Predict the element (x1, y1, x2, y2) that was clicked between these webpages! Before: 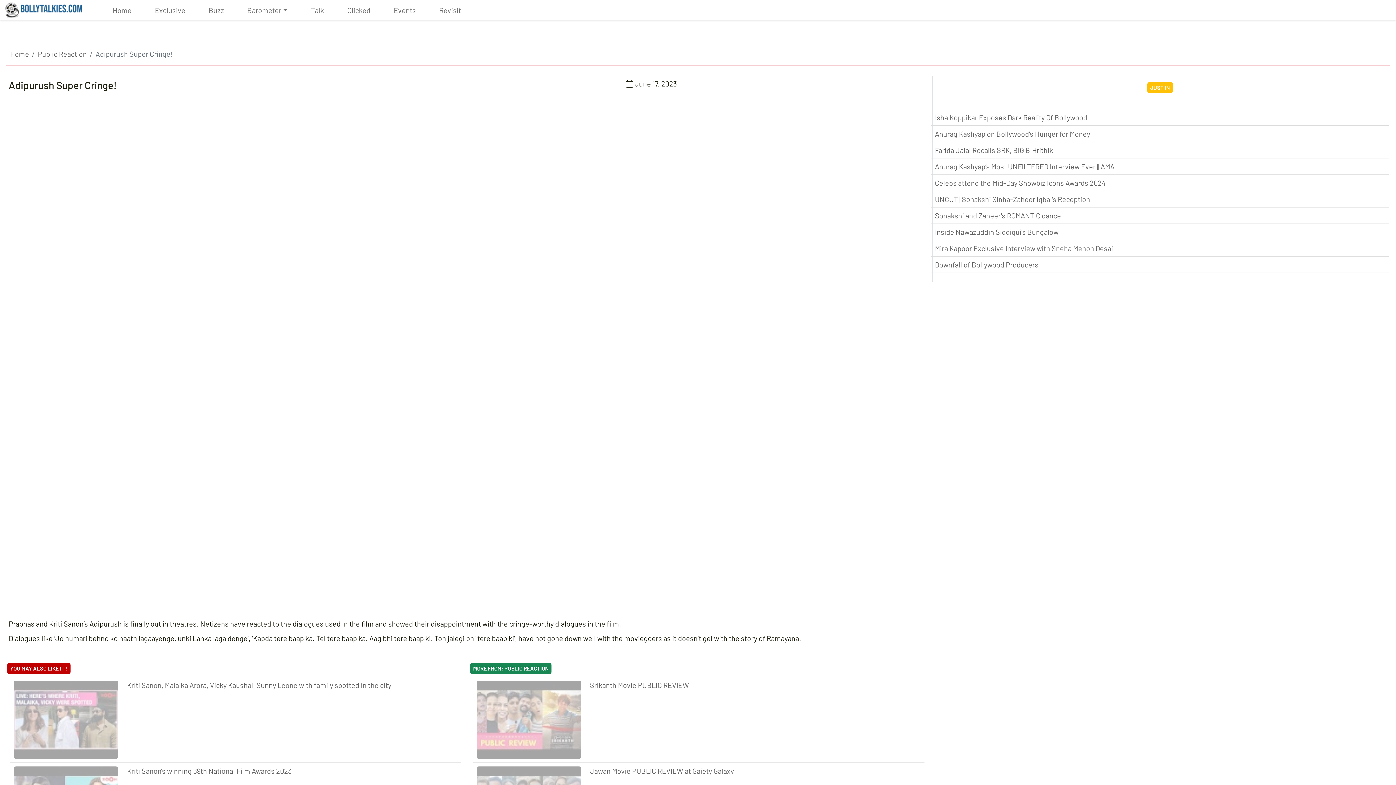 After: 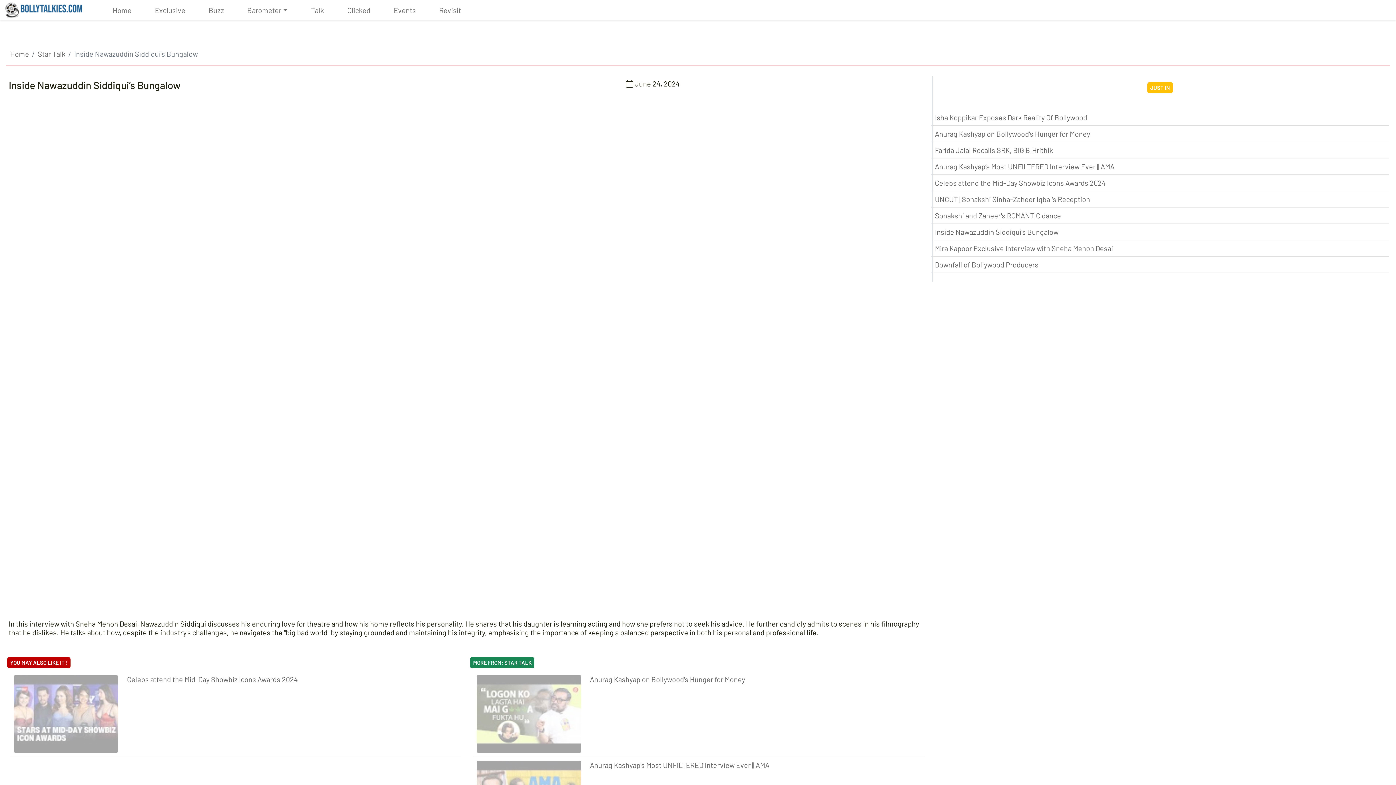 Action: bbox: (935, 227, 1058, 236) label: Inside Nawazuddin Siddiqui’s Bungalow